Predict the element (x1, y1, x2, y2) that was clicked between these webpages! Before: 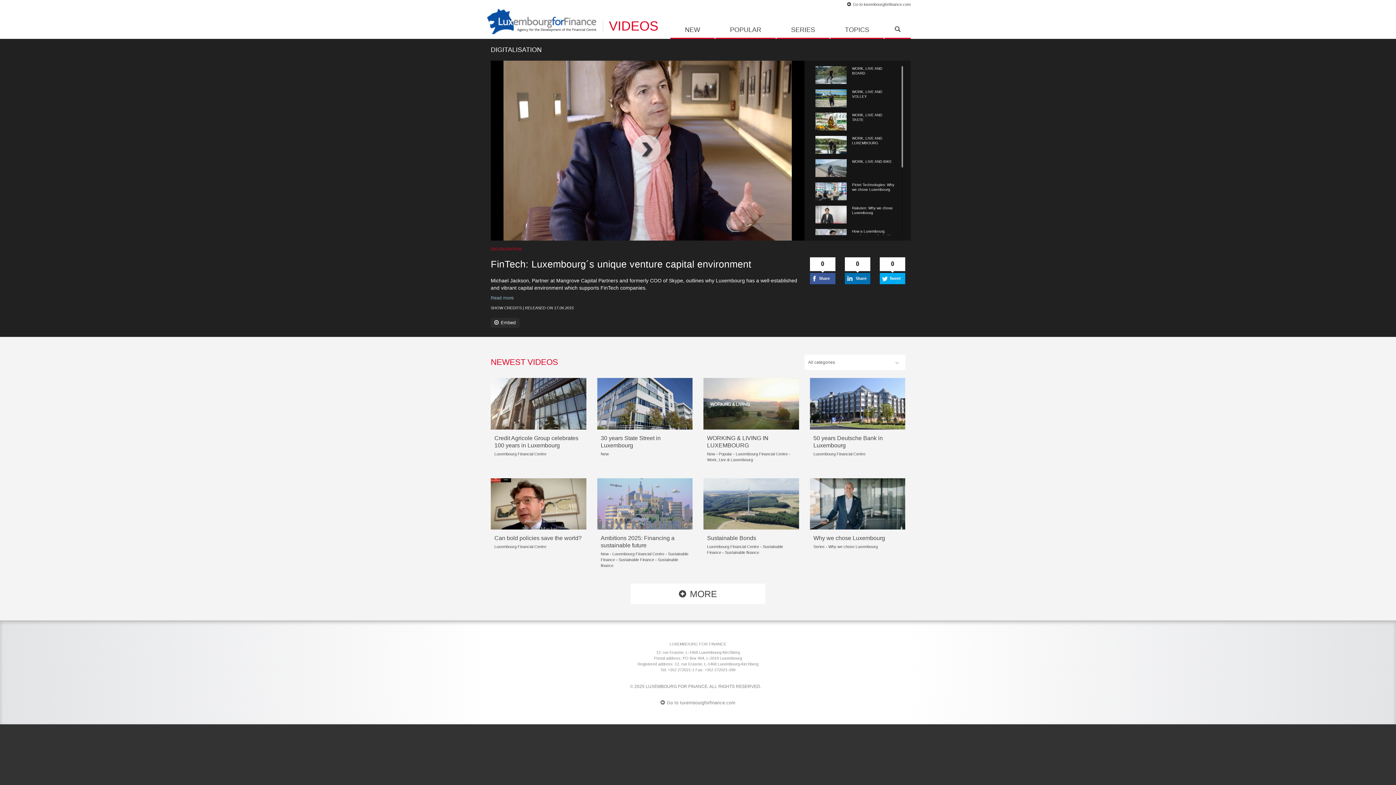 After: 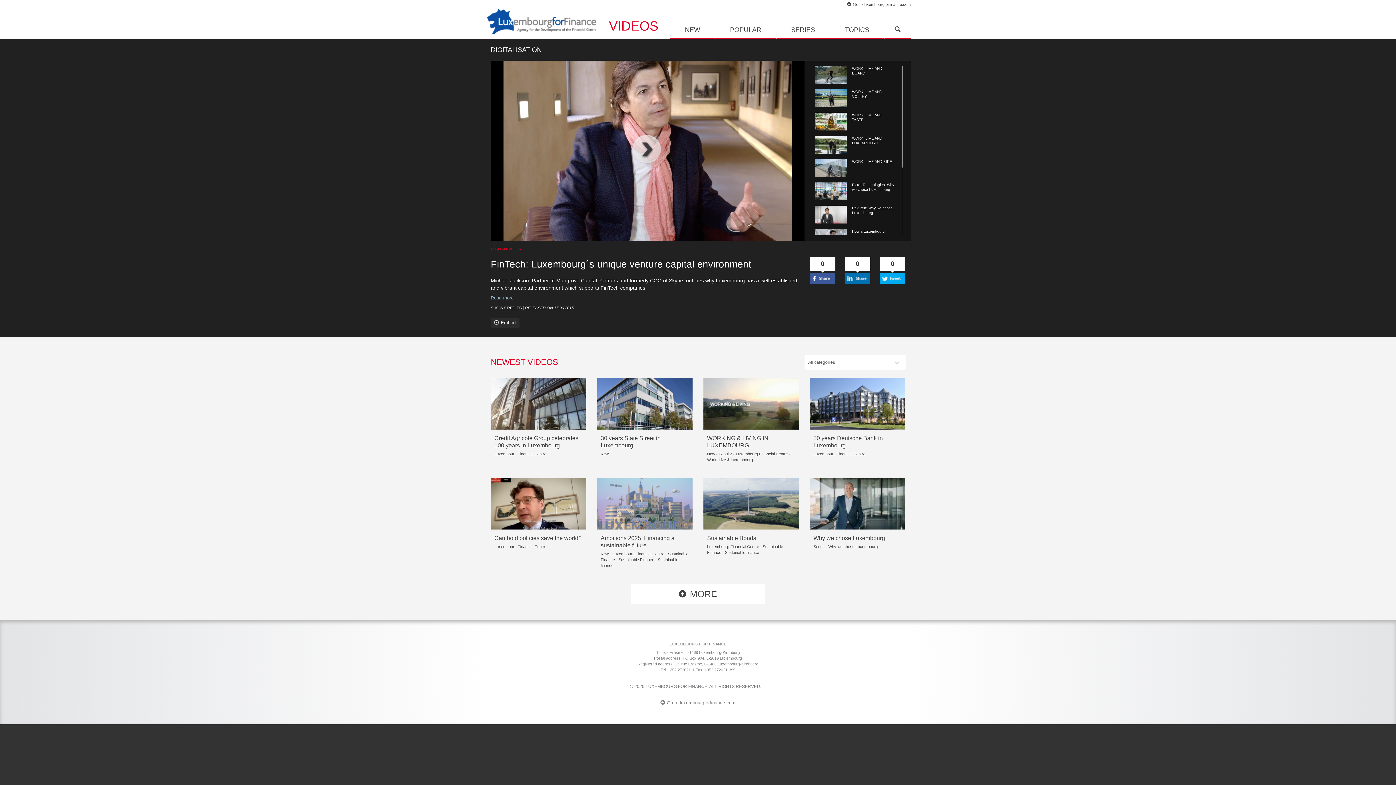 Action: bbox: (845, 273, 870, 284)